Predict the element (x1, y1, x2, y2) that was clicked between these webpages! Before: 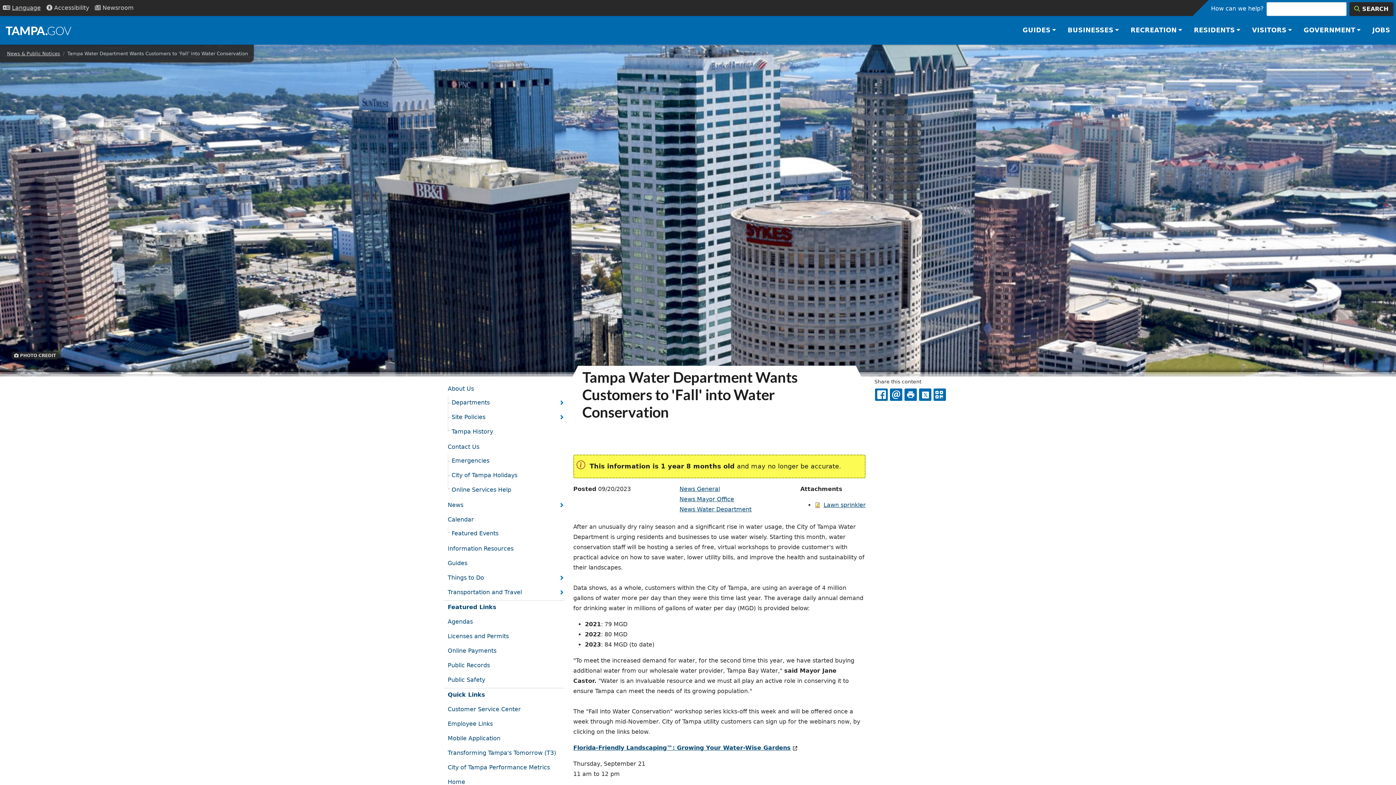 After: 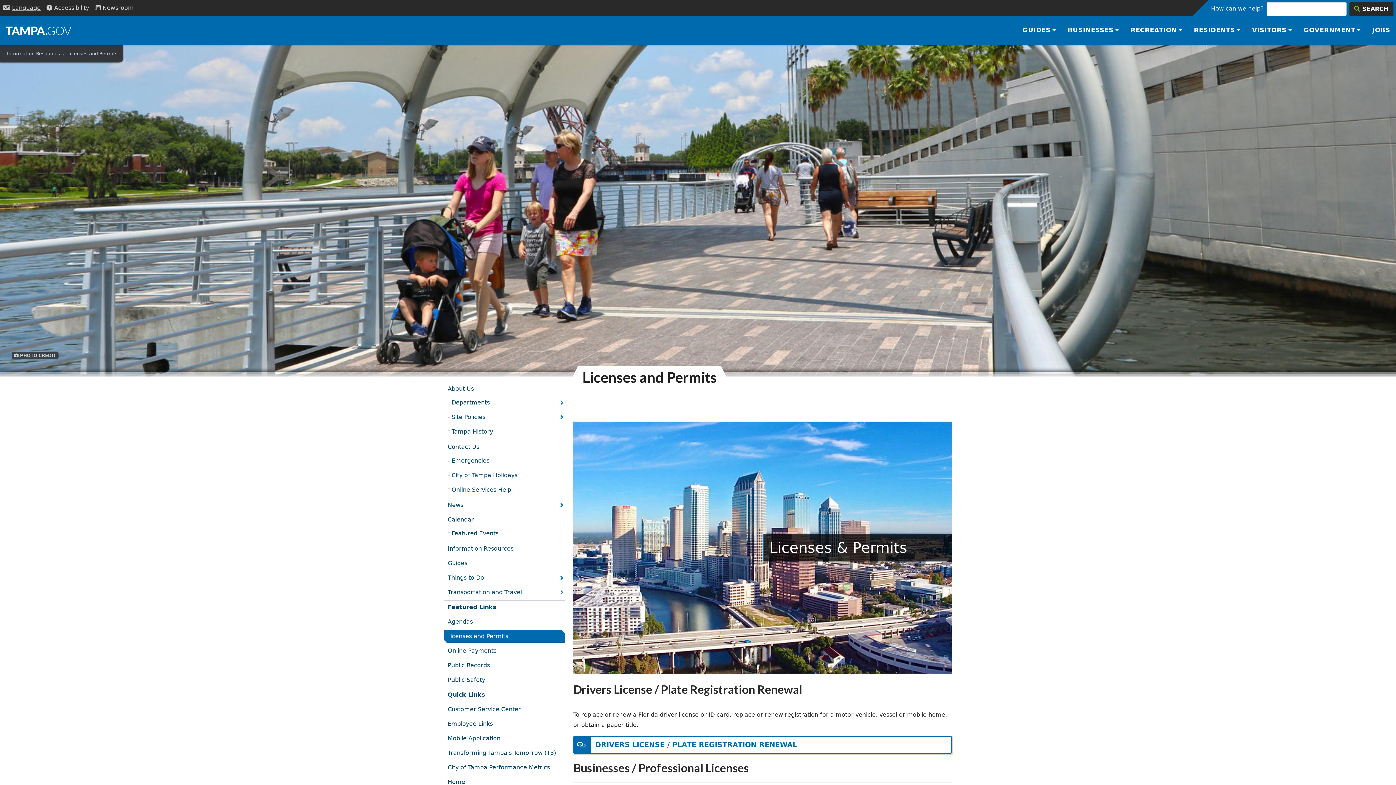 Action: label: Licenses and Permits bbox: (444, 630, 564, 643)